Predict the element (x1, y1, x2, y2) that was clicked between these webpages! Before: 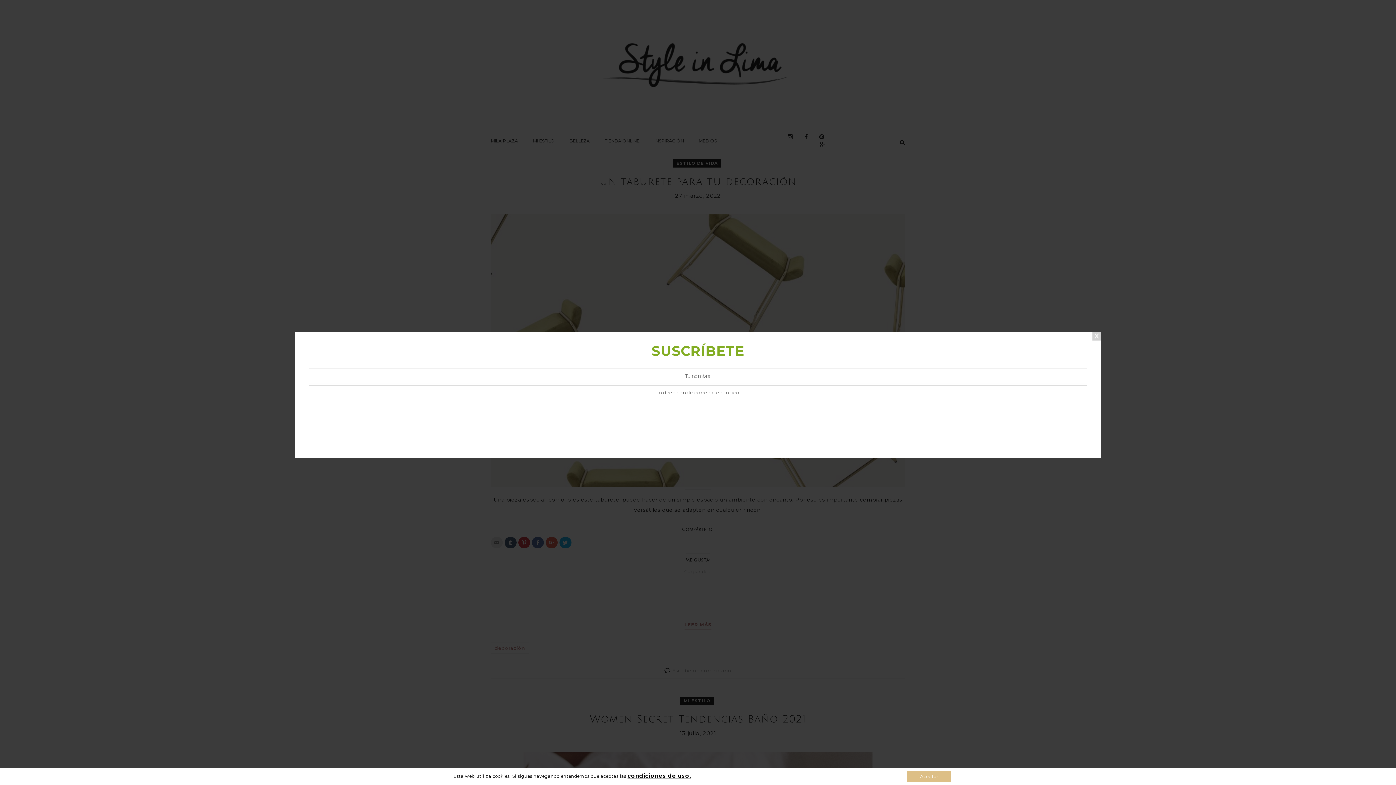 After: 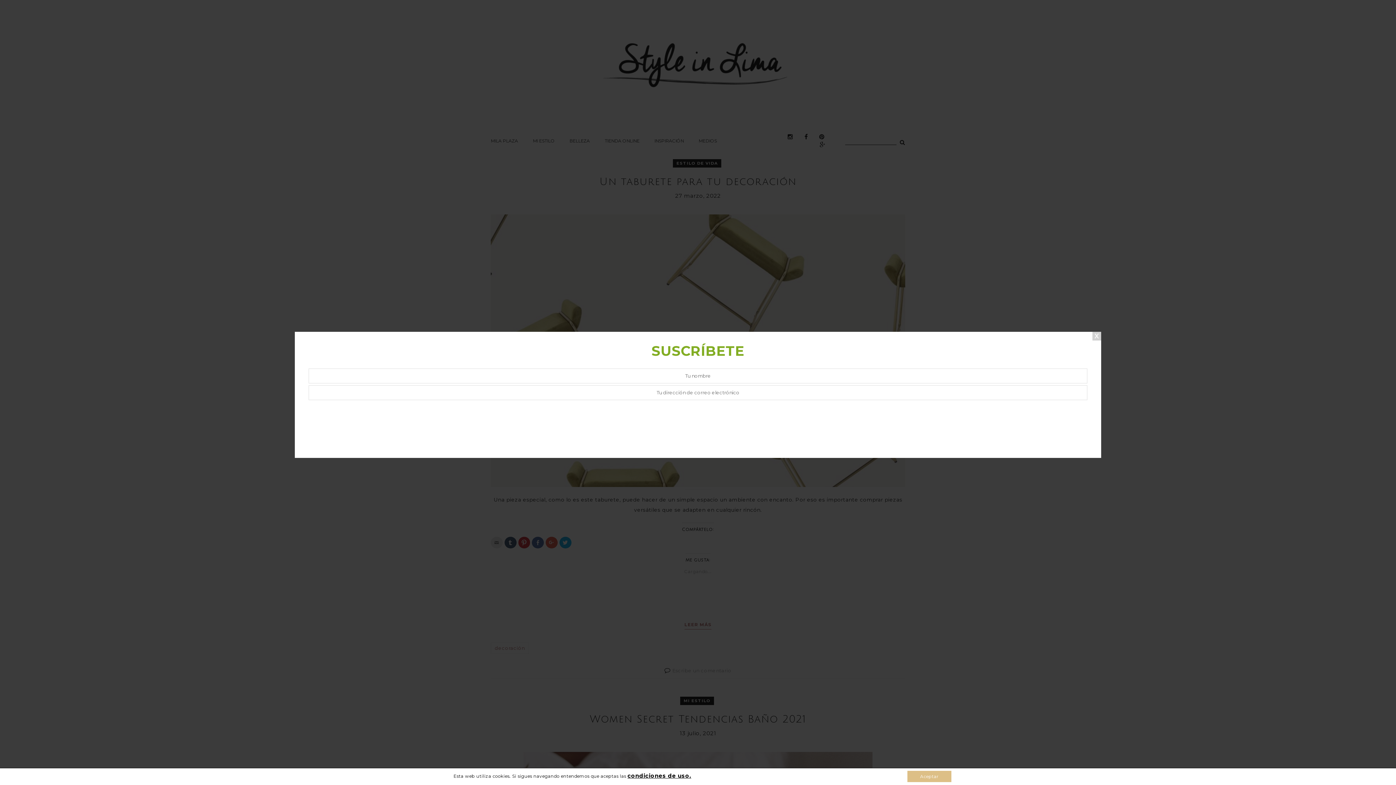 Action: bbox: (627, 772, 691, 779) label: condiciones de uso.